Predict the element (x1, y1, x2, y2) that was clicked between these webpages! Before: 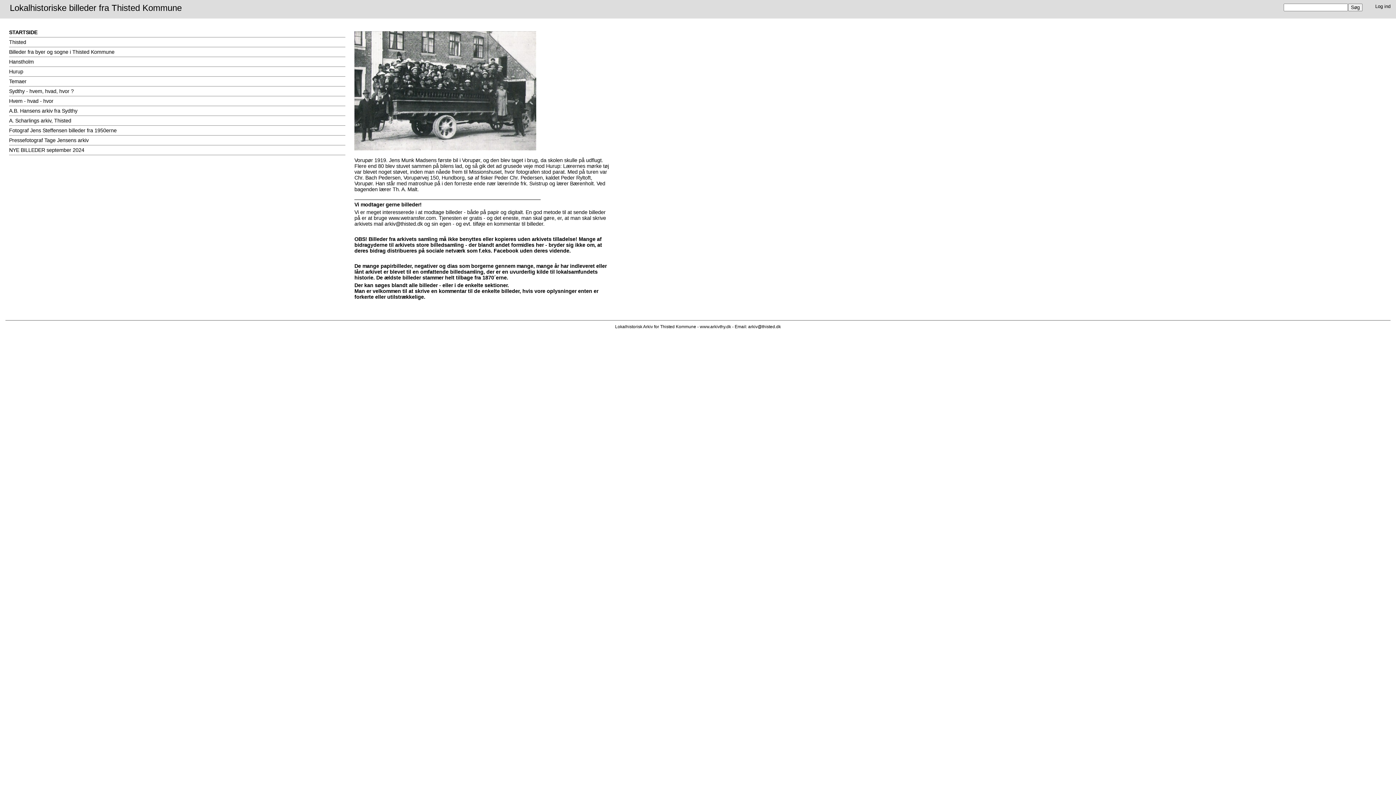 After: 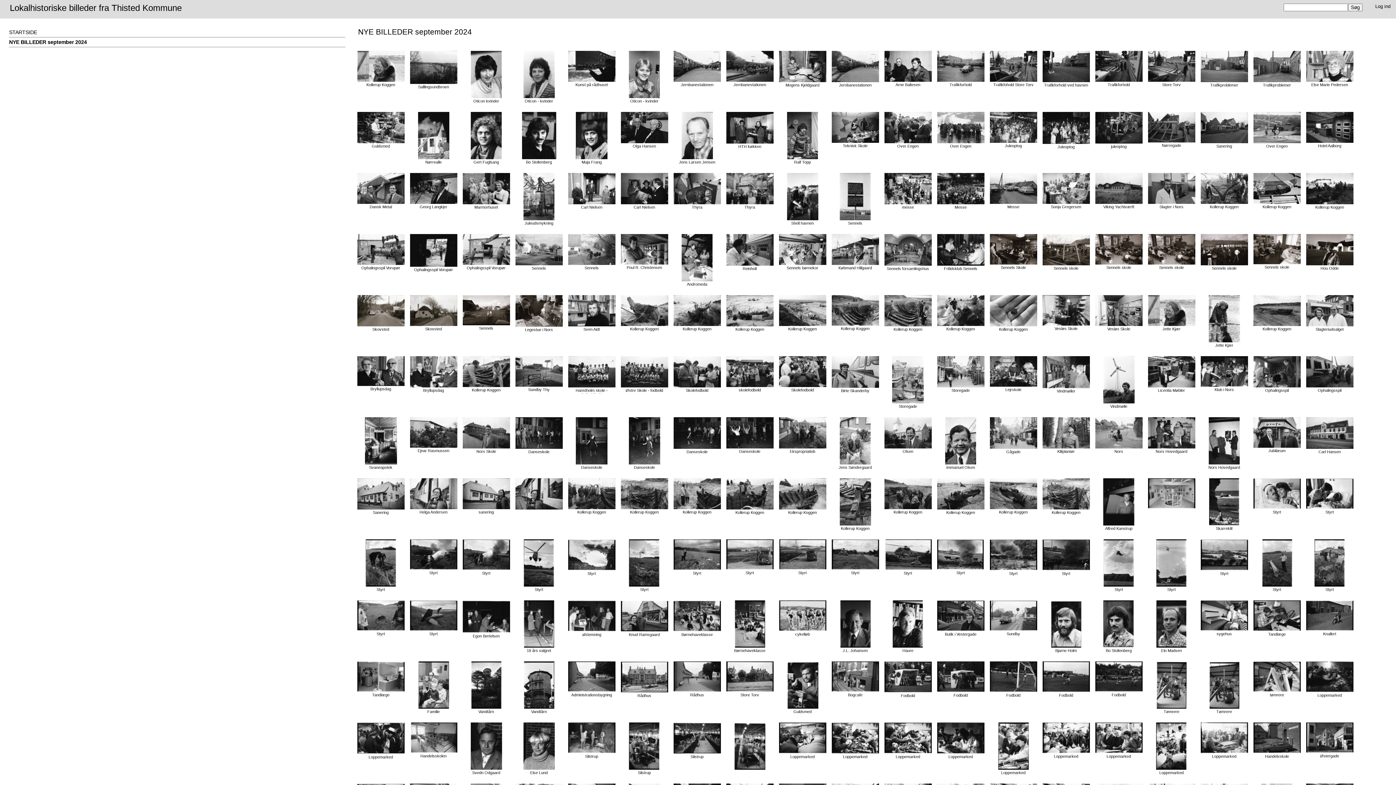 Action: bbox: (9, 147, 345, 155) label: NYE BILLEDER september 2024